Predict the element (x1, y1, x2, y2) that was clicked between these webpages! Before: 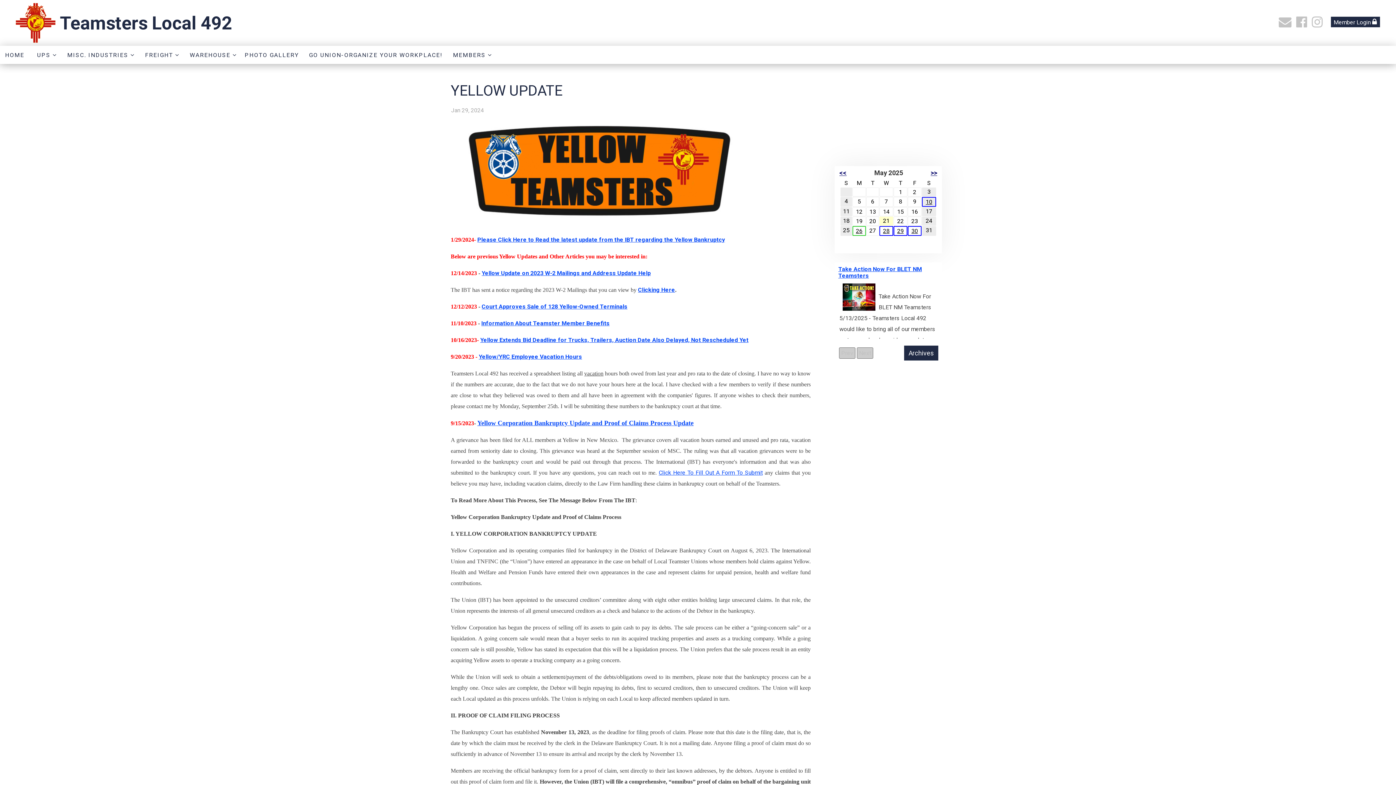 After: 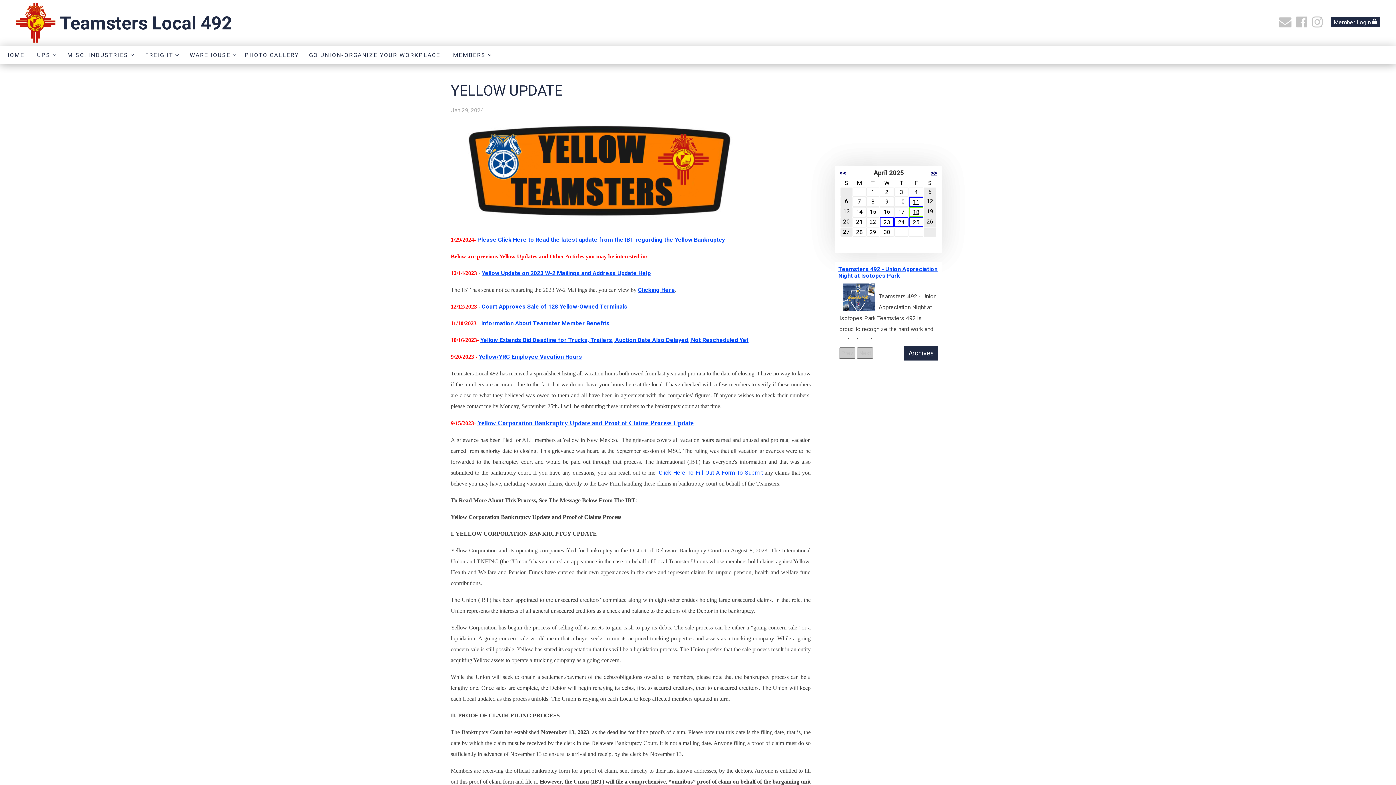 Action: bbox: (838, 168, 848, 177) label: <<